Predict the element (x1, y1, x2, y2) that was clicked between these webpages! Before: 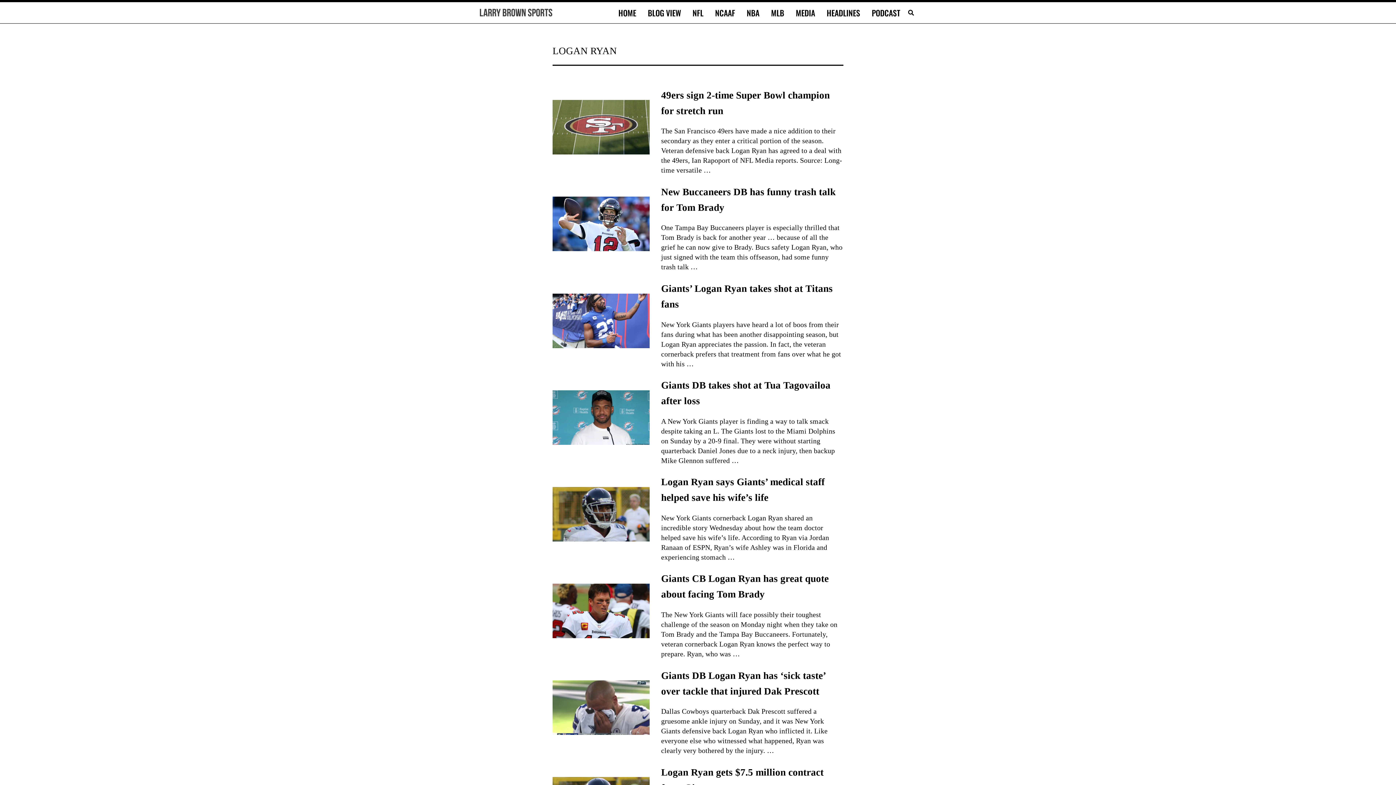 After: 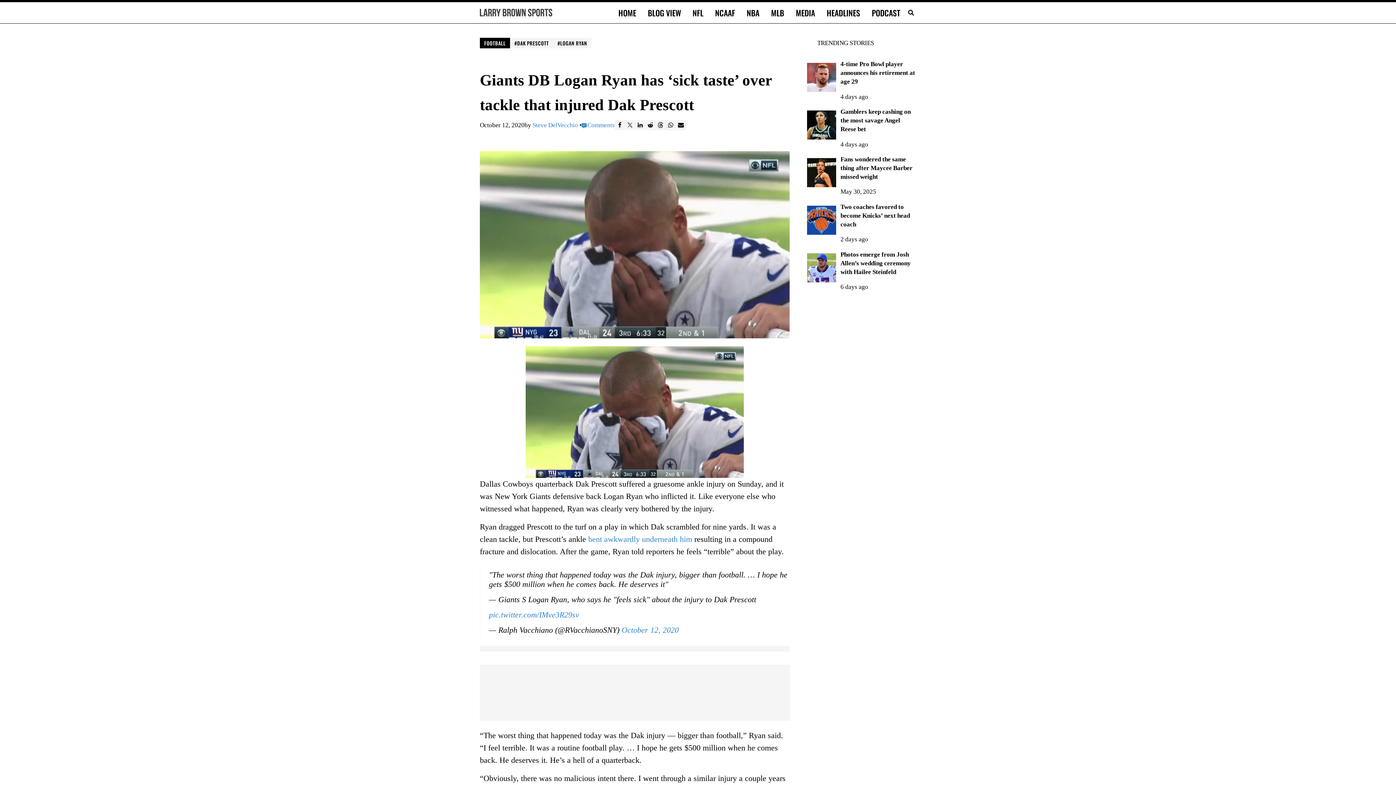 Action: bbox: (661, 667, 843, 699) label: Giants DB Logan Ryan has ‘sick taste’ over tackle that injured Dak Prescott